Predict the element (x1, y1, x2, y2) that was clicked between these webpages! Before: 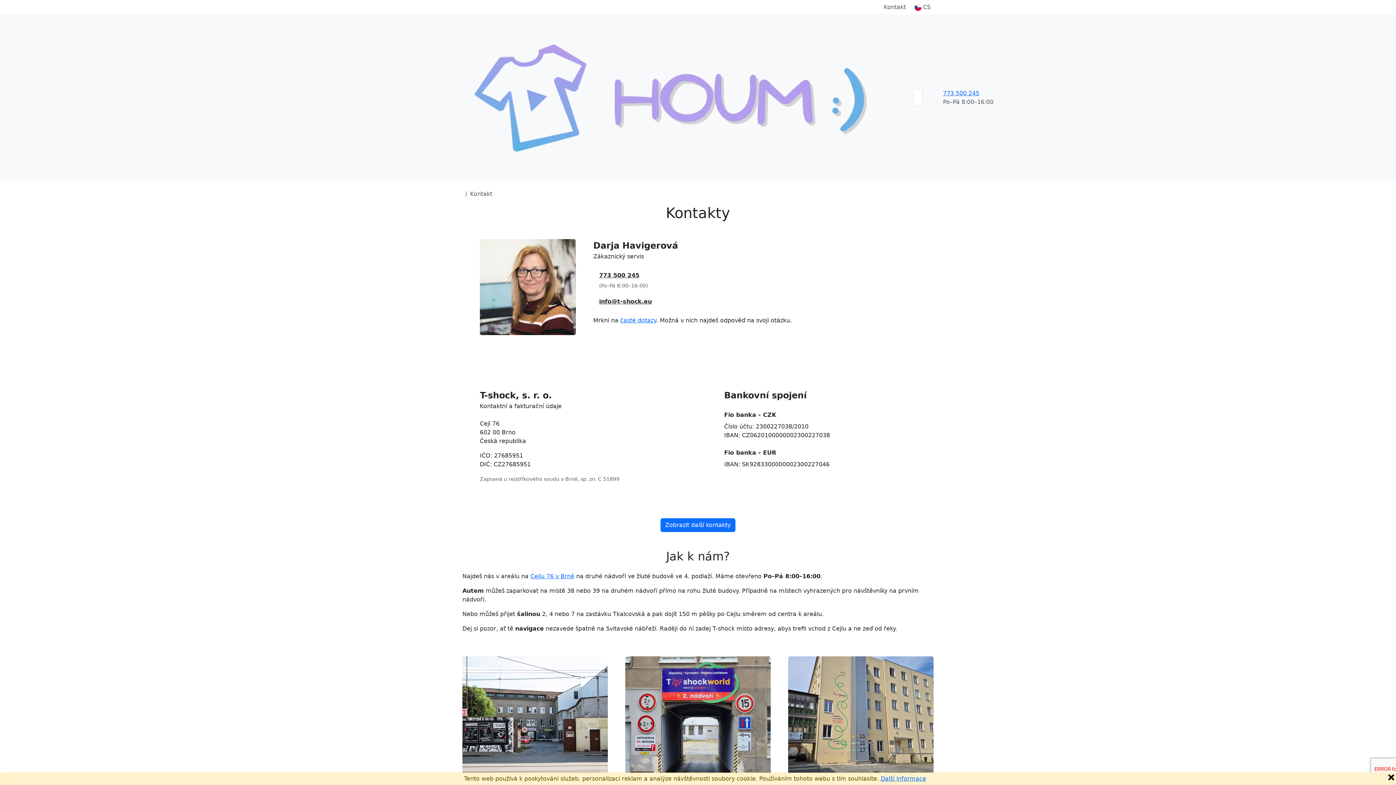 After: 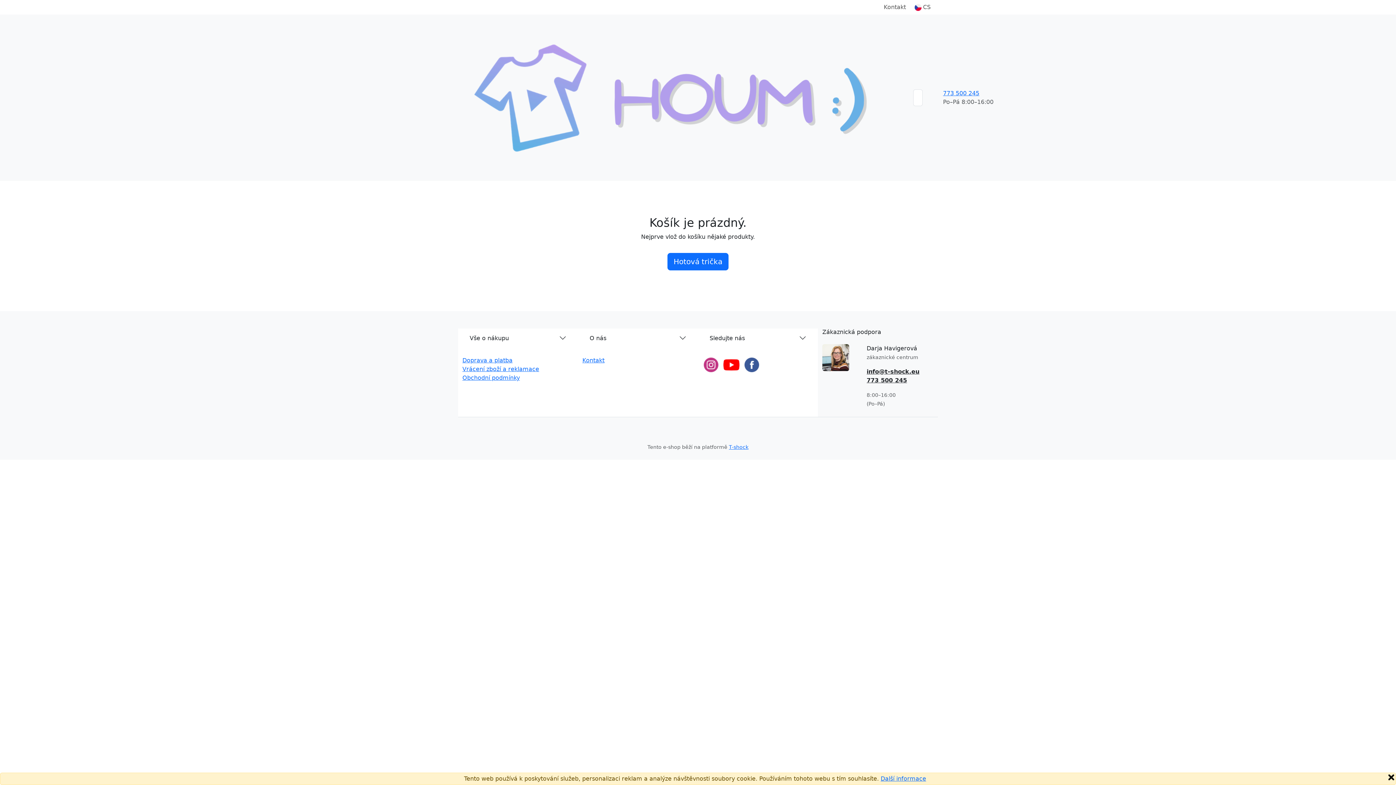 Action: bbox: (1011, 94, 1017, 100)